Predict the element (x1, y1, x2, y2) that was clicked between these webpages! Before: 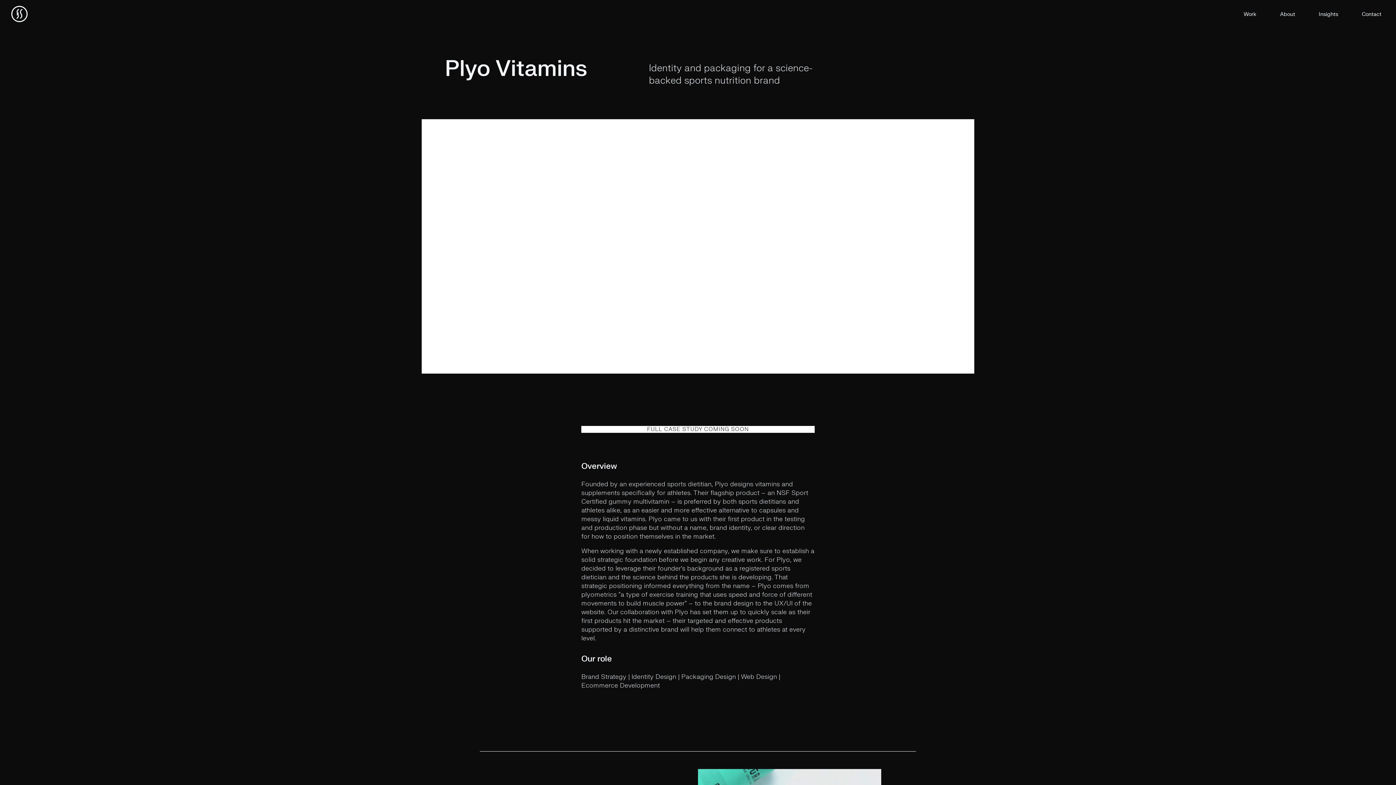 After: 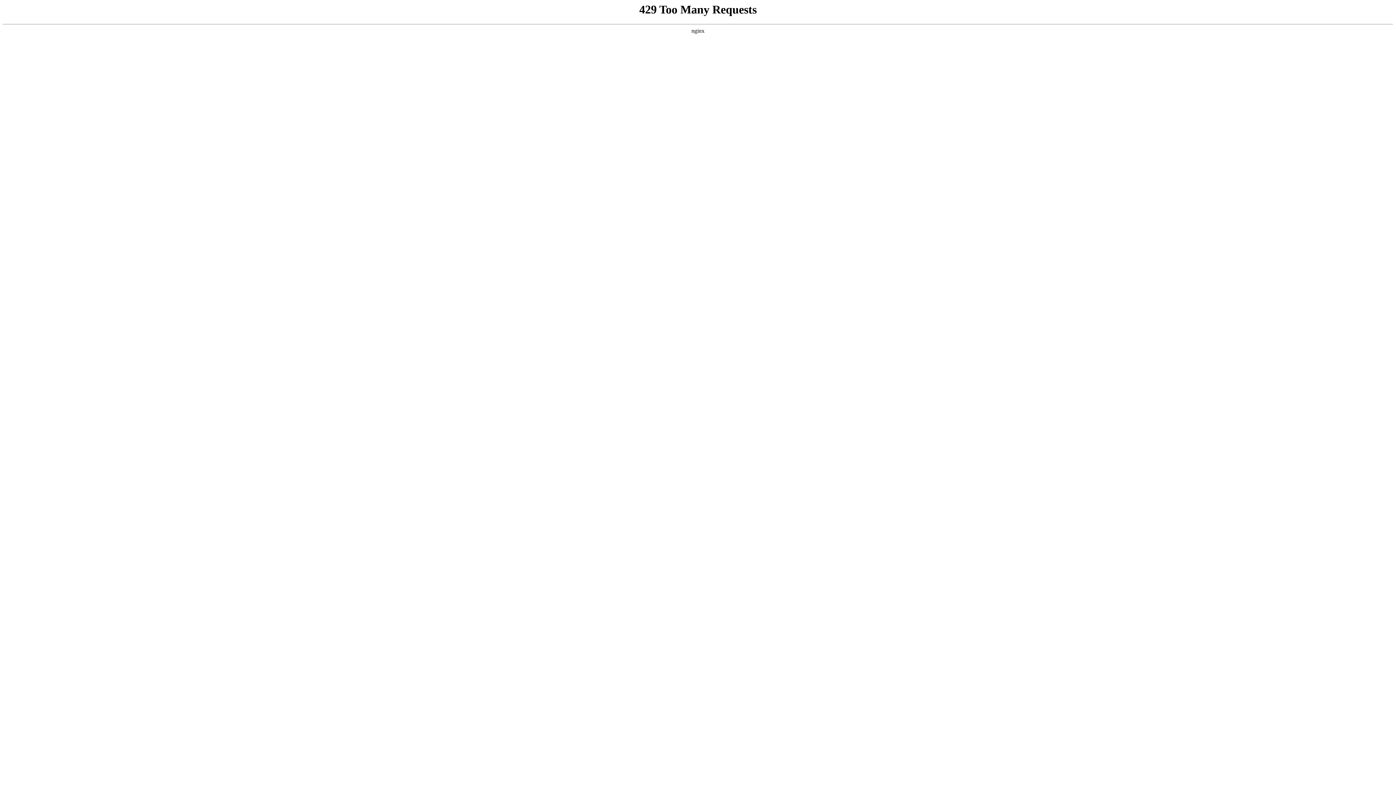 Action: label: Contact bbox: (1362, 11, 1381, 17)